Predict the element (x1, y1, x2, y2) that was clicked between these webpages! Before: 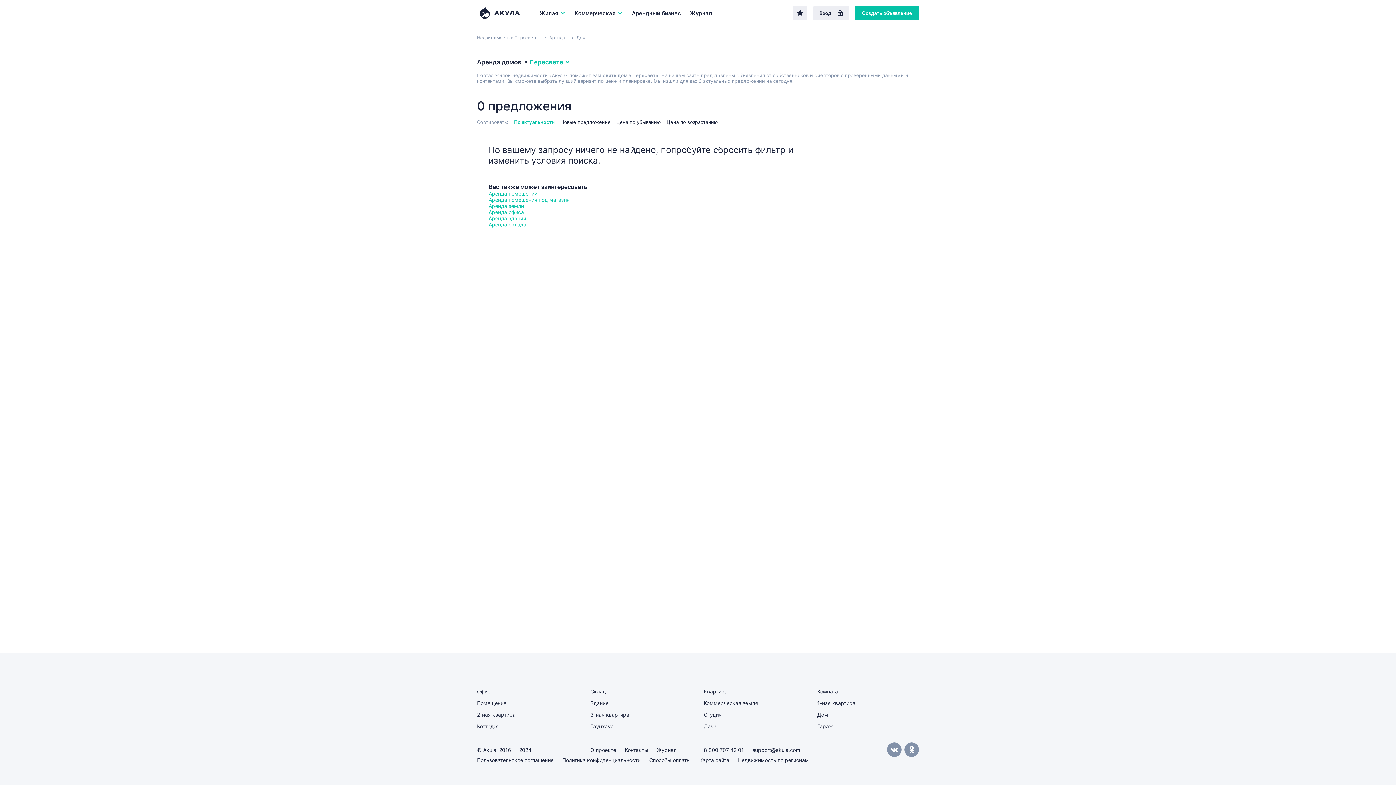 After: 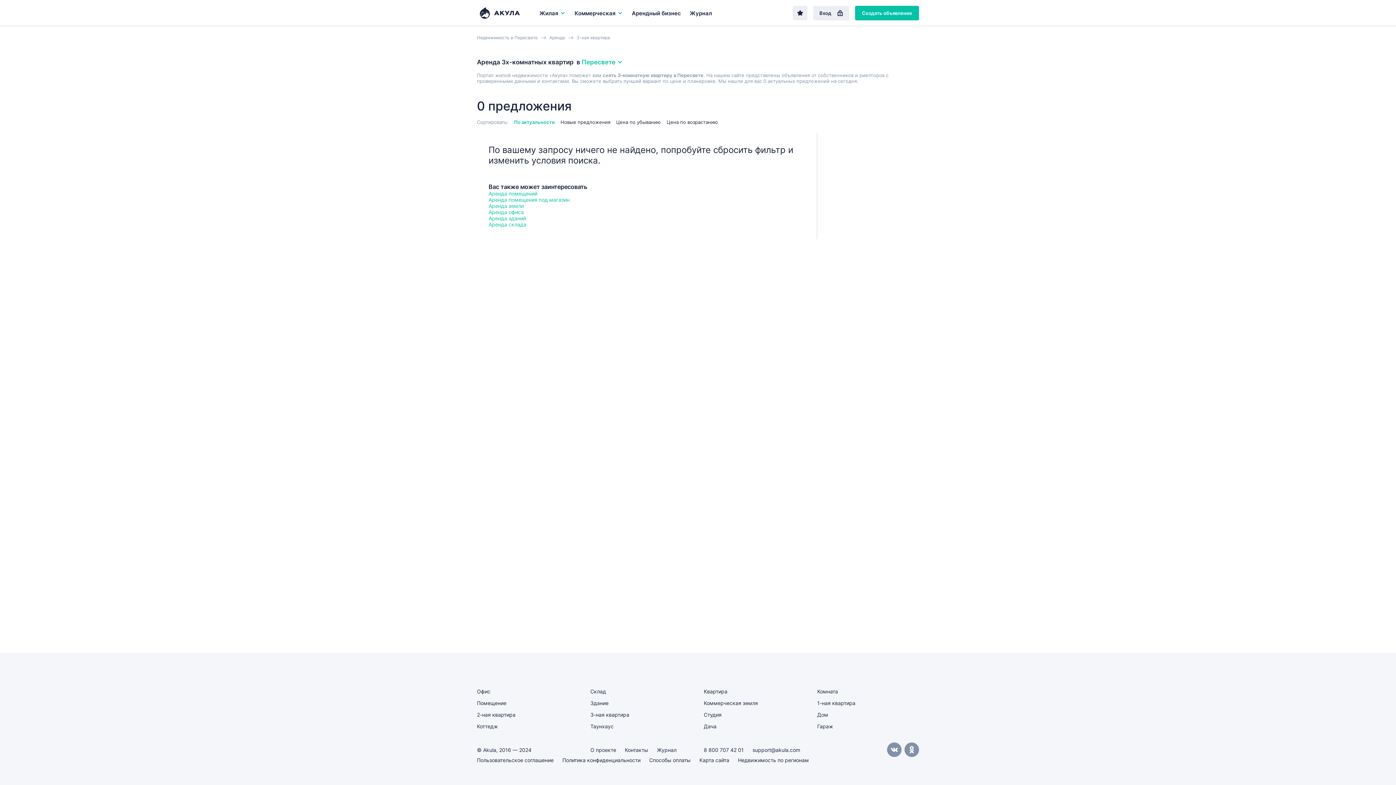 Action: label: 3-ная квартира bbox: (590, 711, 629, 718)